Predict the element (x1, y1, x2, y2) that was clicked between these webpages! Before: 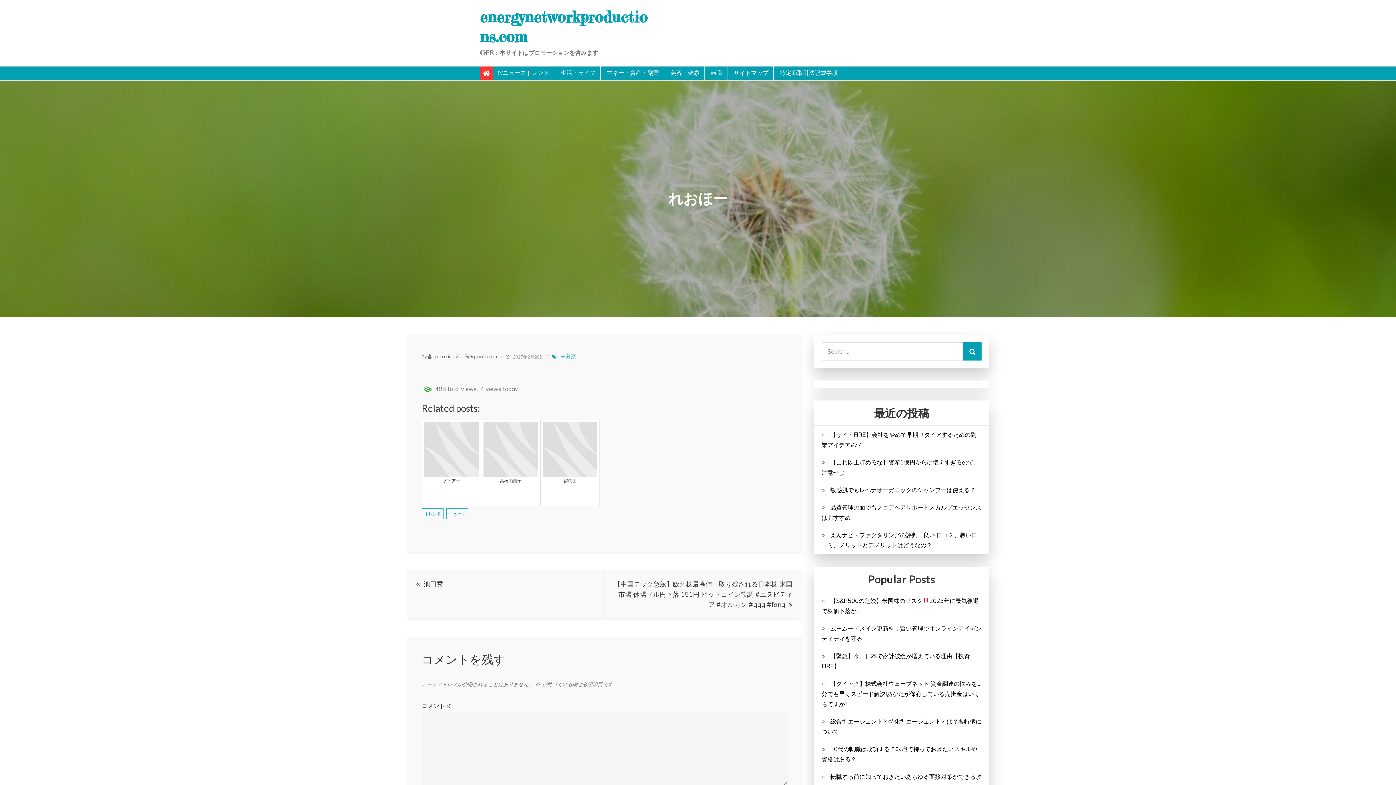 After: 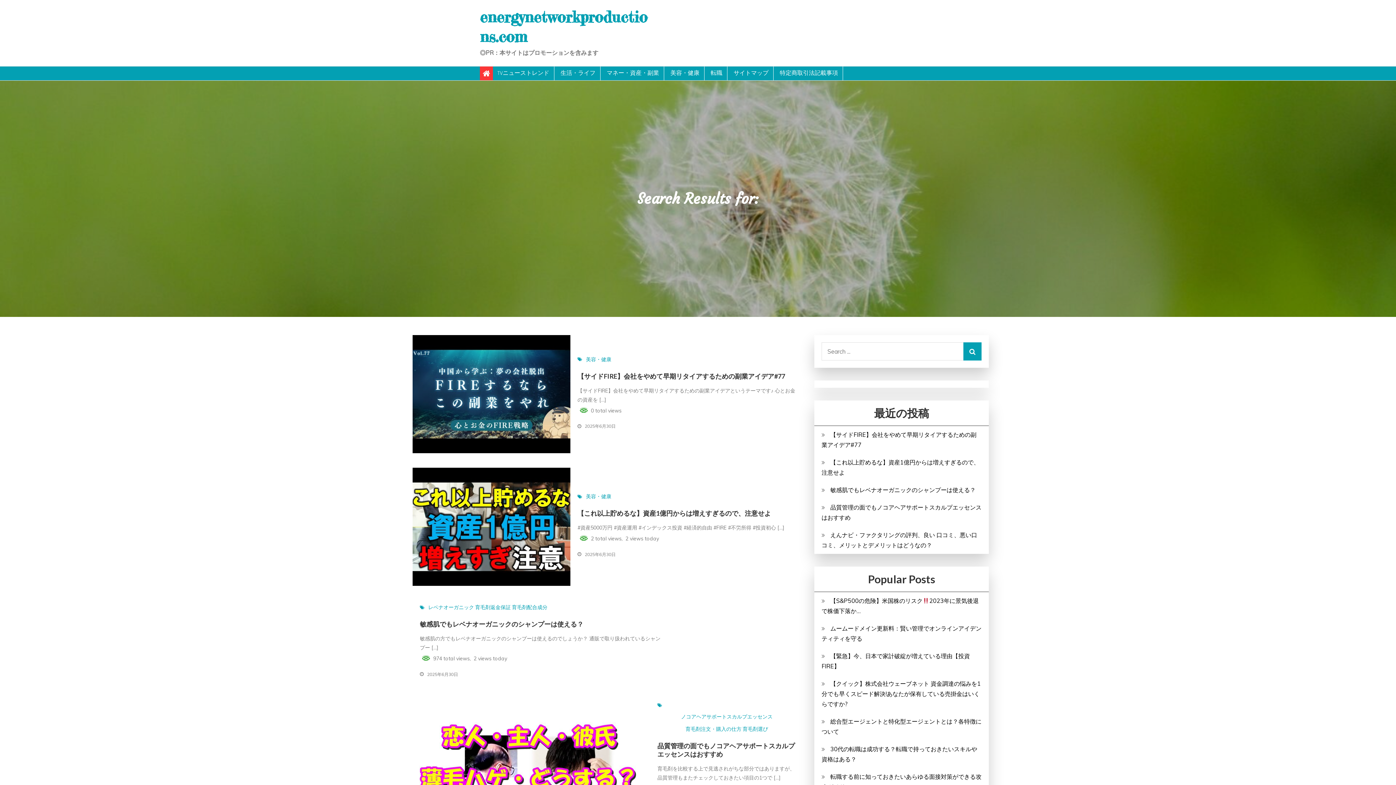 Action: bbox: (963, 342, 981, 360)